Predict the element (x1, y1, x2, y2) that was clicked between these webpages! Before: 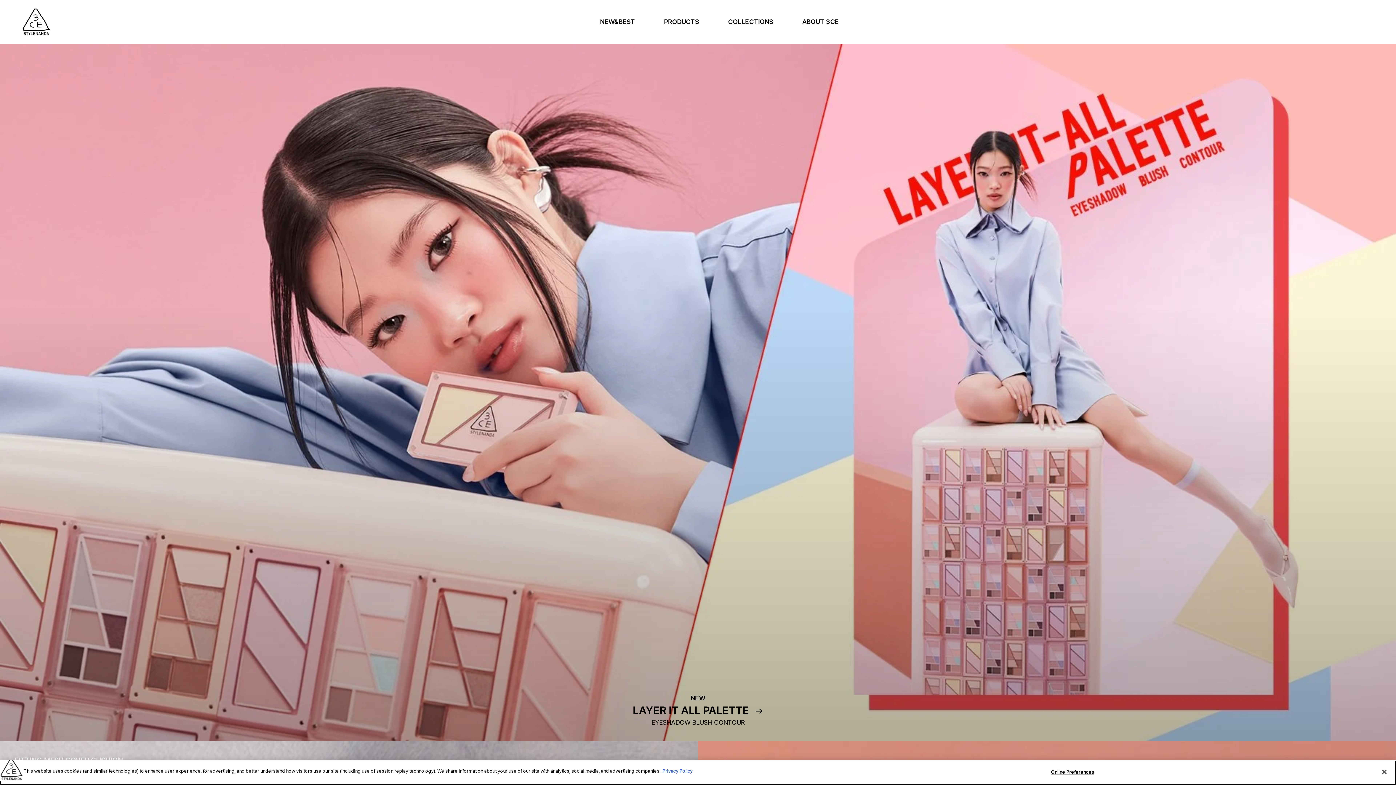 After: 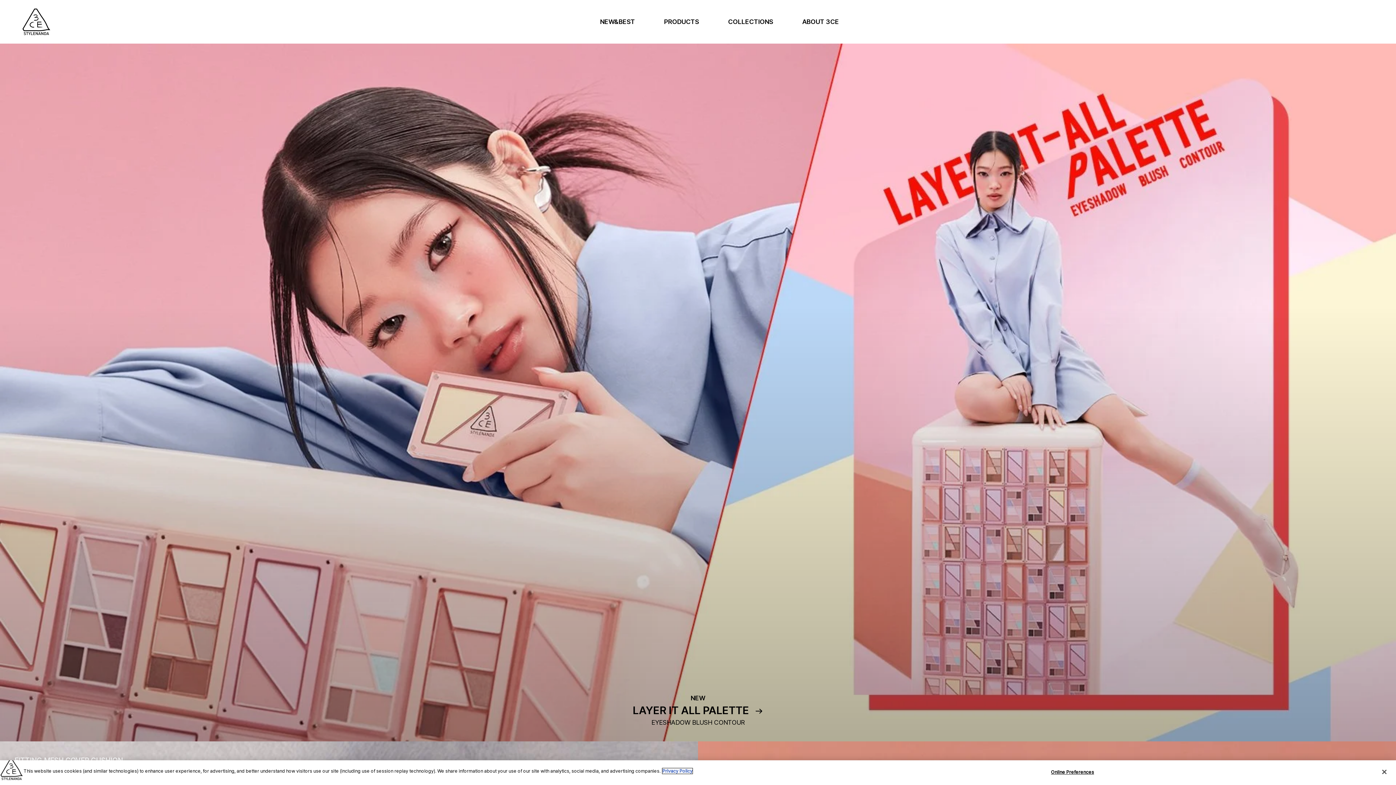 Action: bbox: (662, 768, 692, 774) label: More information about your privacy, opens in a new tab